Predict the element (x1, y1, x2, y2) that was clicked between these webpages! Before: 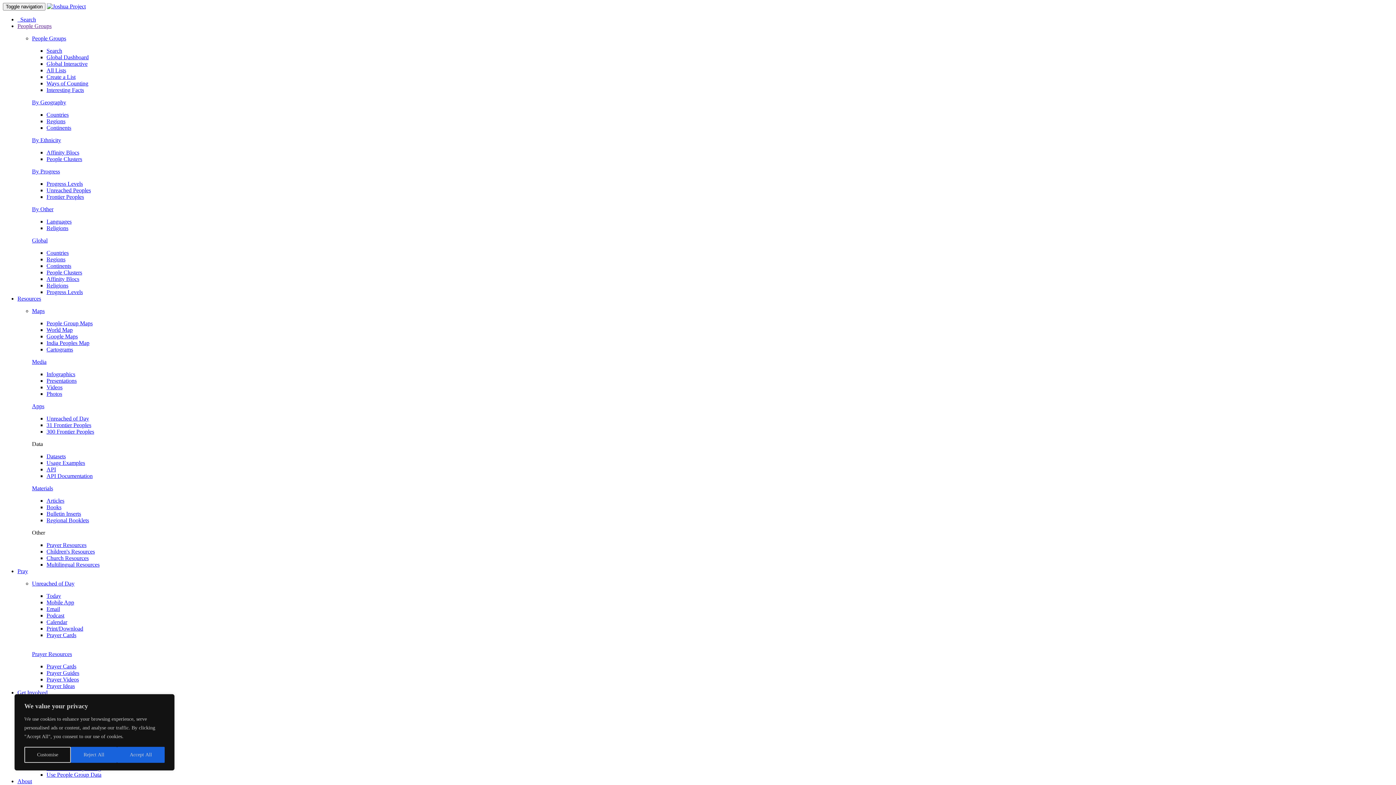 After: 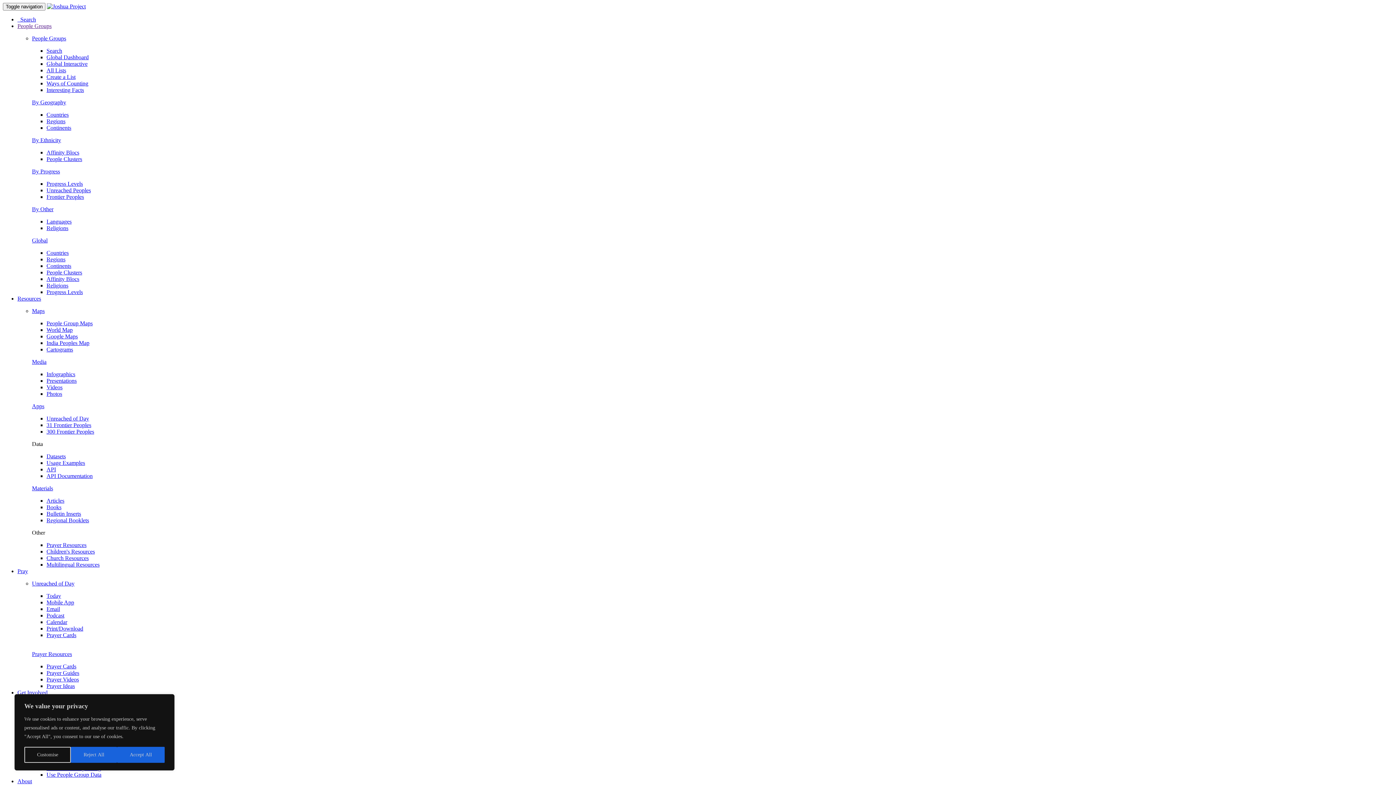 Action: label: Pray bbox: (17, 568, 28, 574)